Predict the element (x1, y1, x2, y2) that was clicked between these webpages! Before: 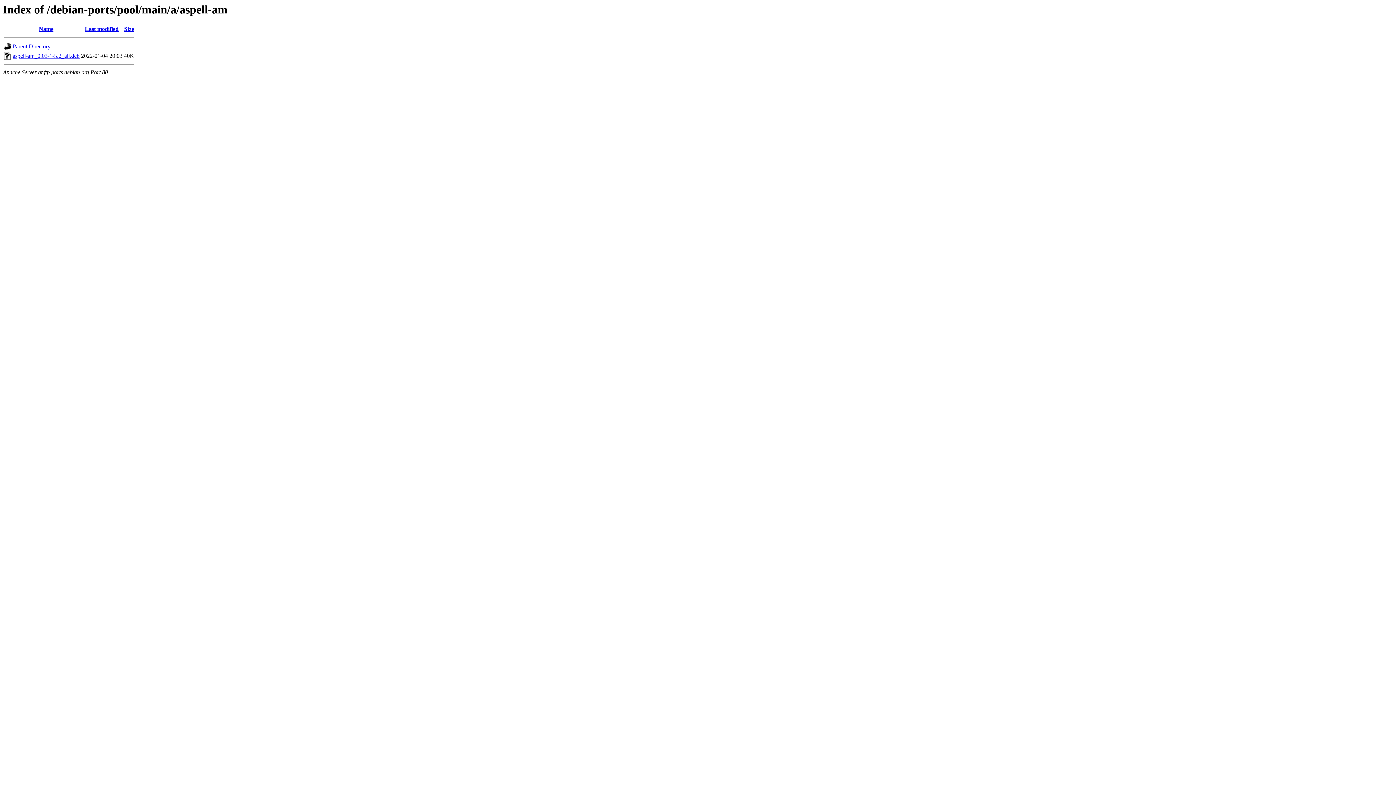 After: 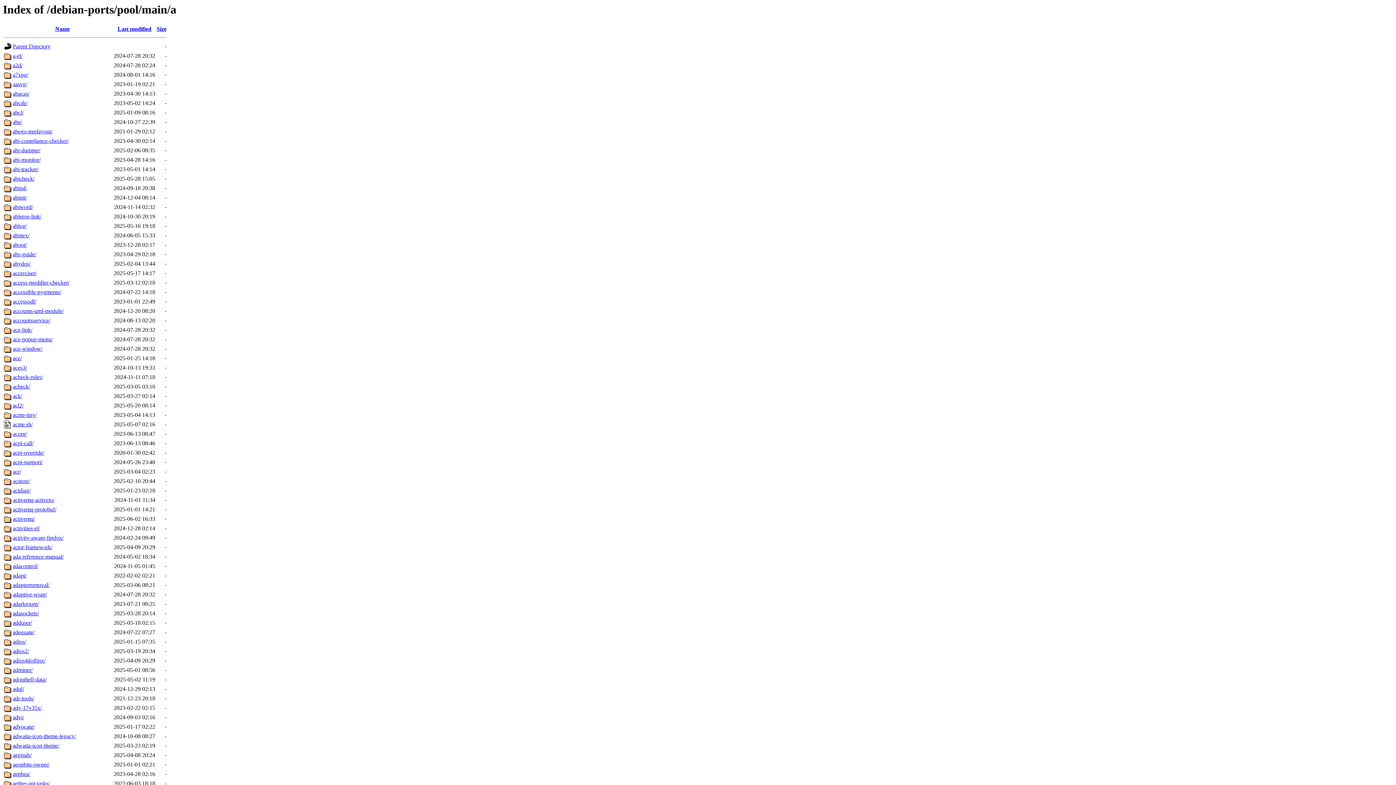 Action: label: Parent Directory bbox: (12, 43, 50, 49)